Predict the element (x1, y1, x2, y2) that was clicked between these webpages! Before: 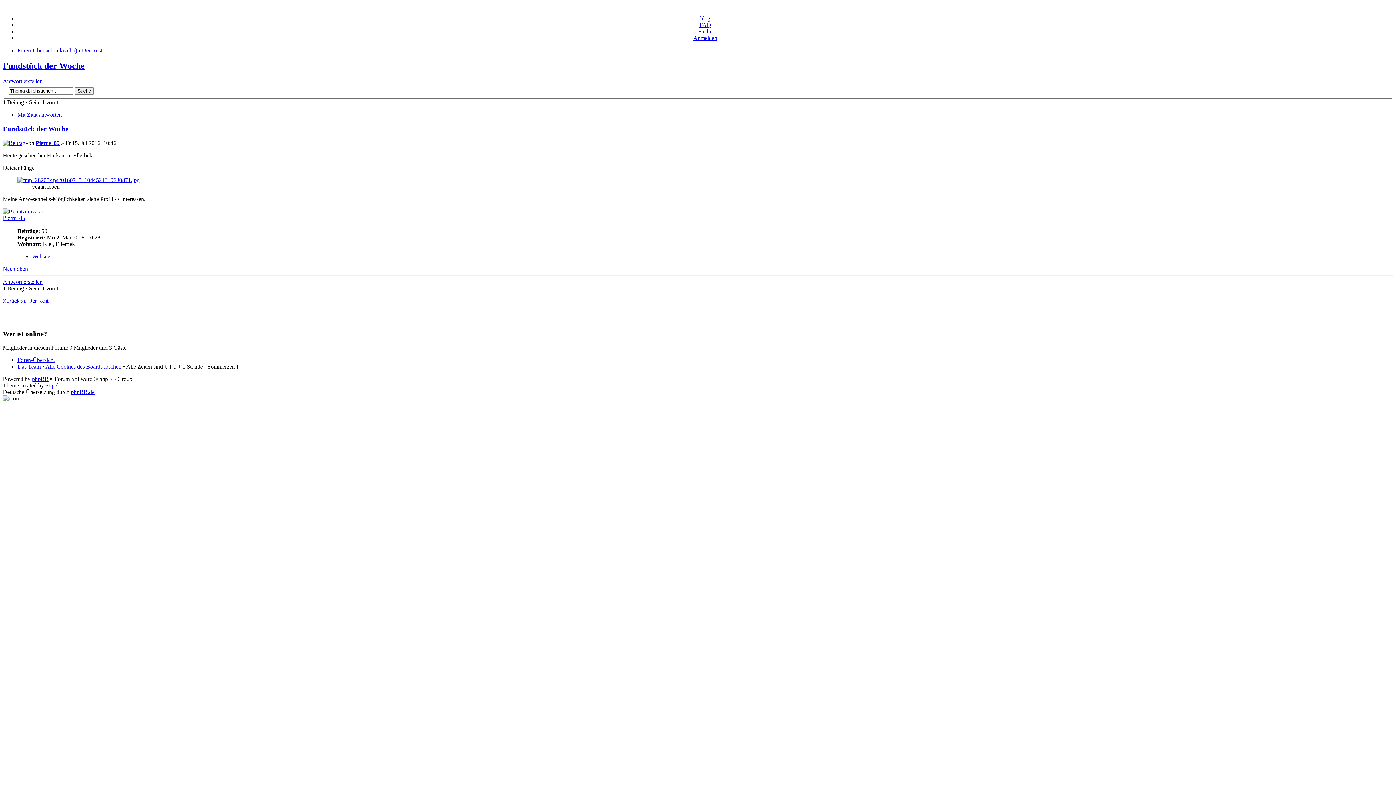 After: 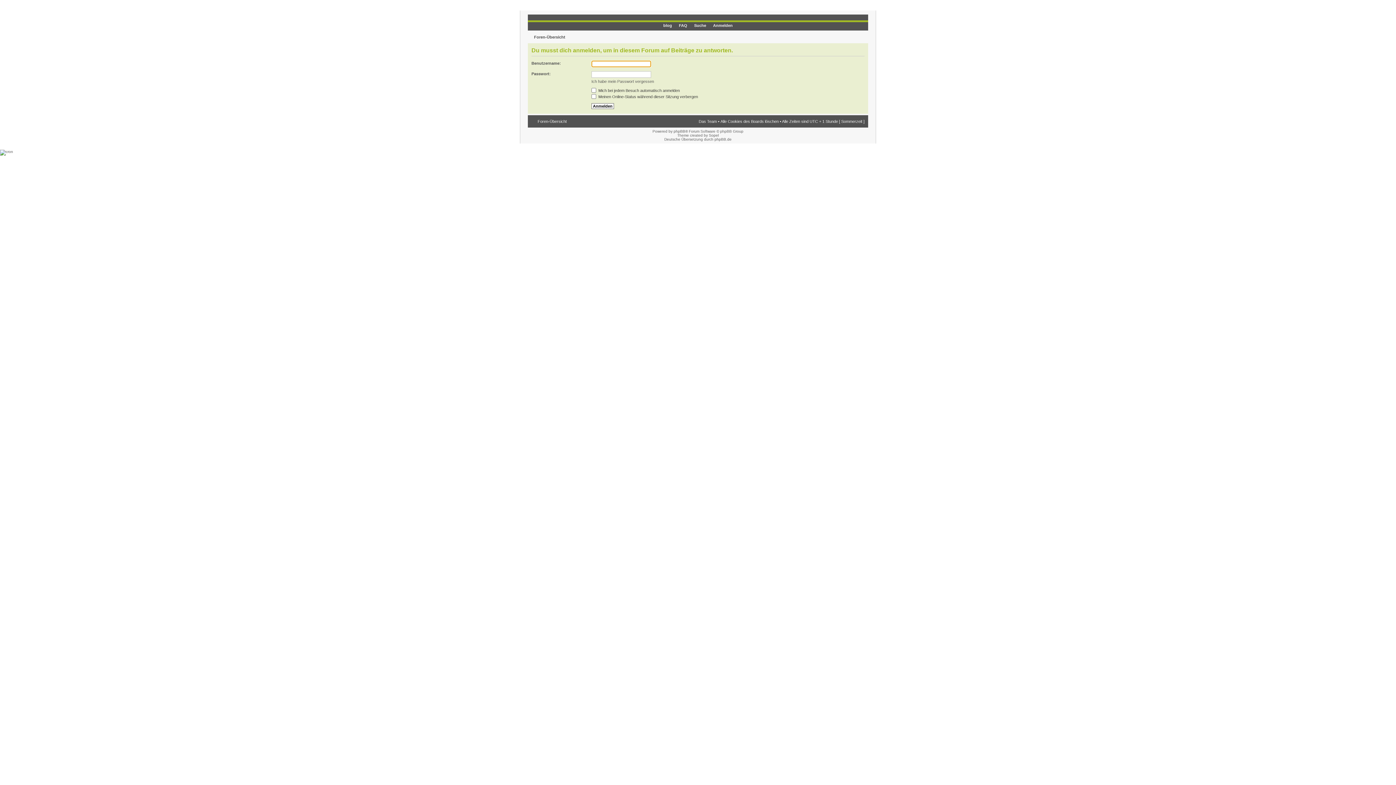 Action: label: Antwort erstellen bbox: (2, 78, 42, 84)